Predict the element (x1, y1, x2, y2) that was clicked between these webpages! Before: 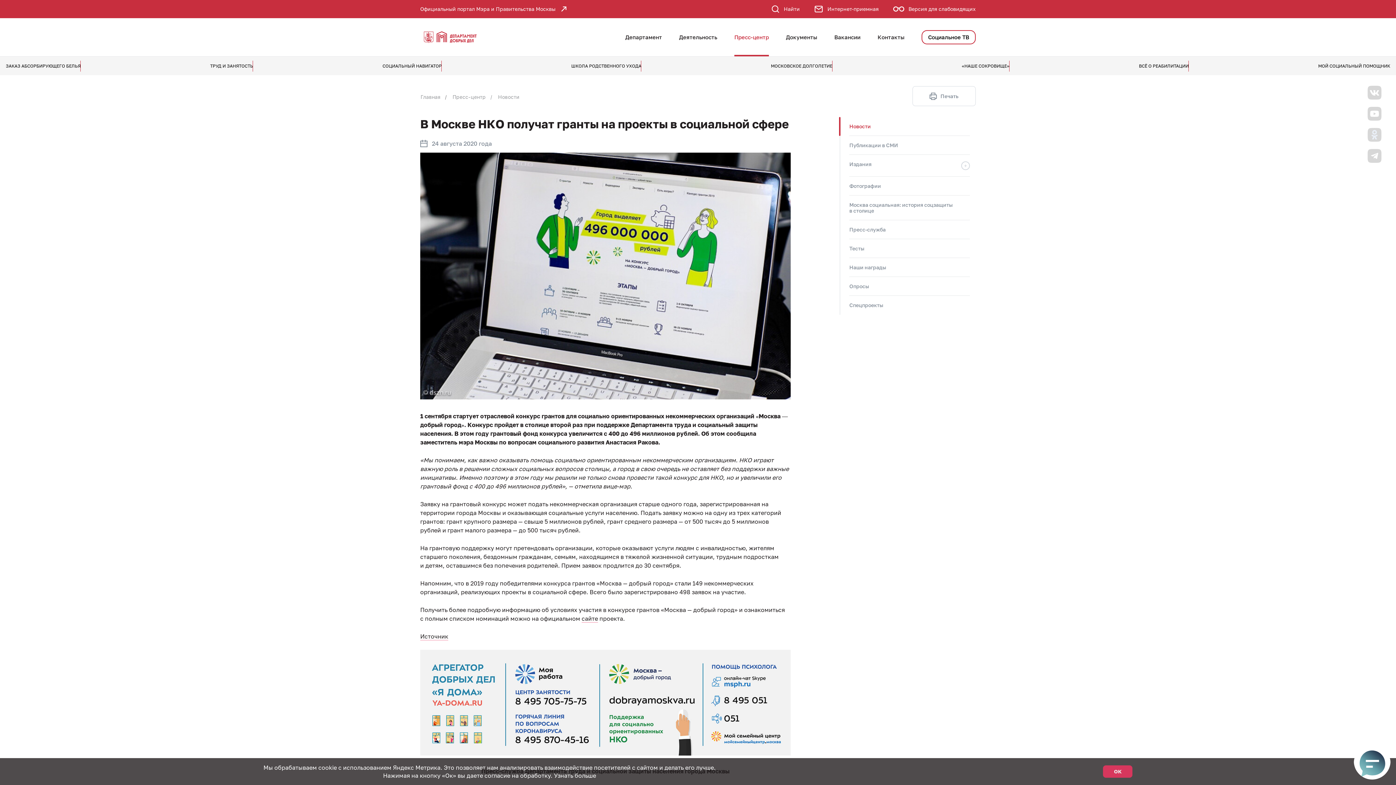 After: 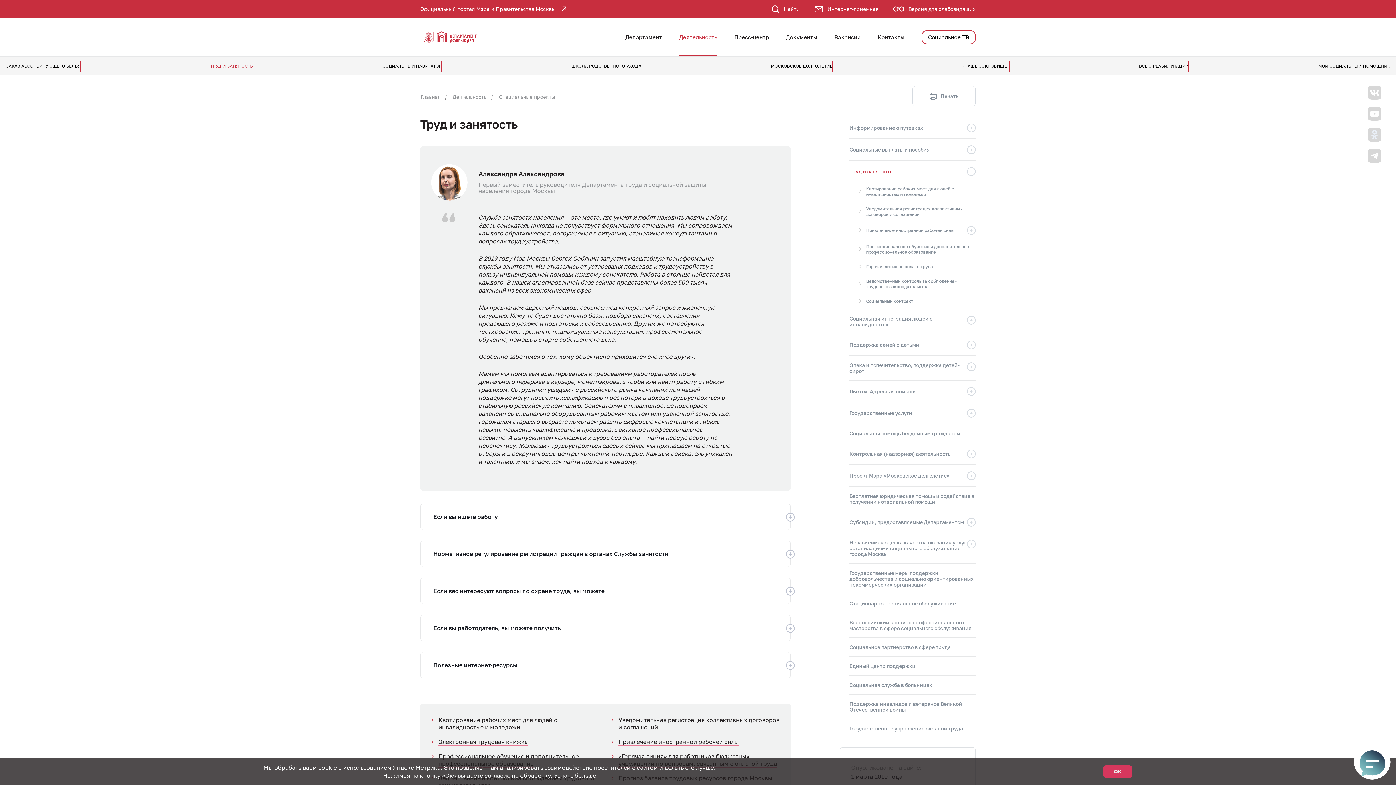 Action: bbox: (210, 63, 253, 68) label: ТРУД И ЗАНЯТОСТЬ